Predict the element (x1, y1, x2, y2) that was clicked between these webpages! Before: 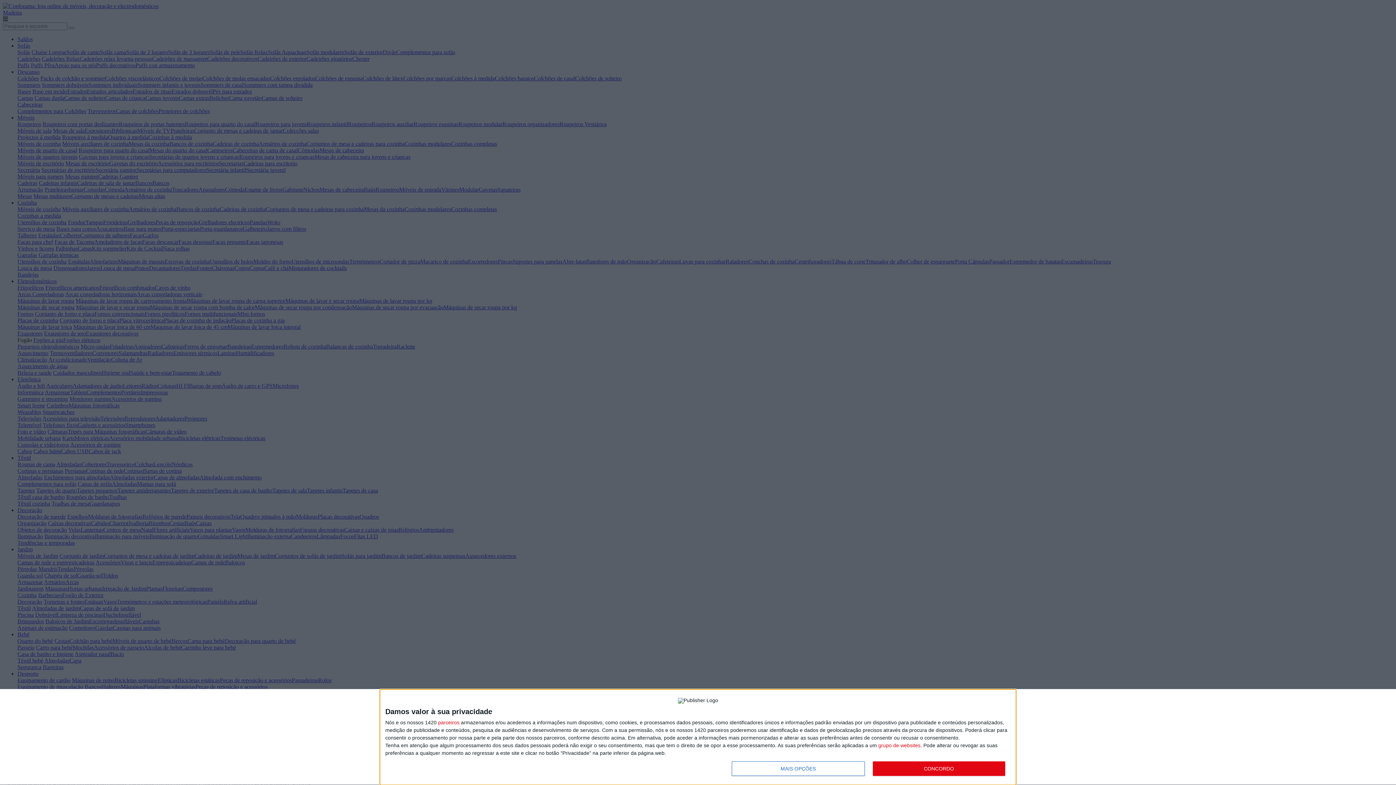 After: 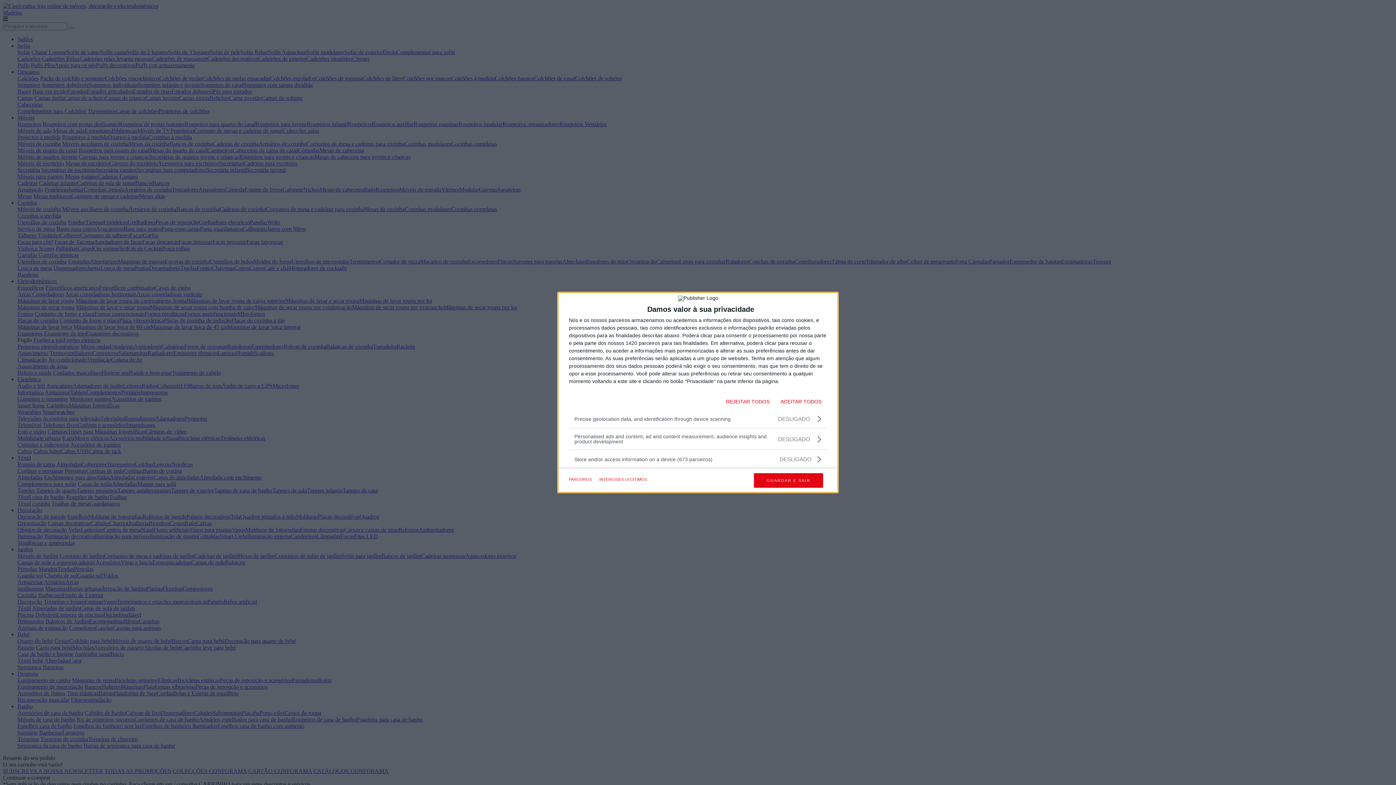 Action: label: MAIS OPÇÕES bbox: (732, 761, 864, 776)